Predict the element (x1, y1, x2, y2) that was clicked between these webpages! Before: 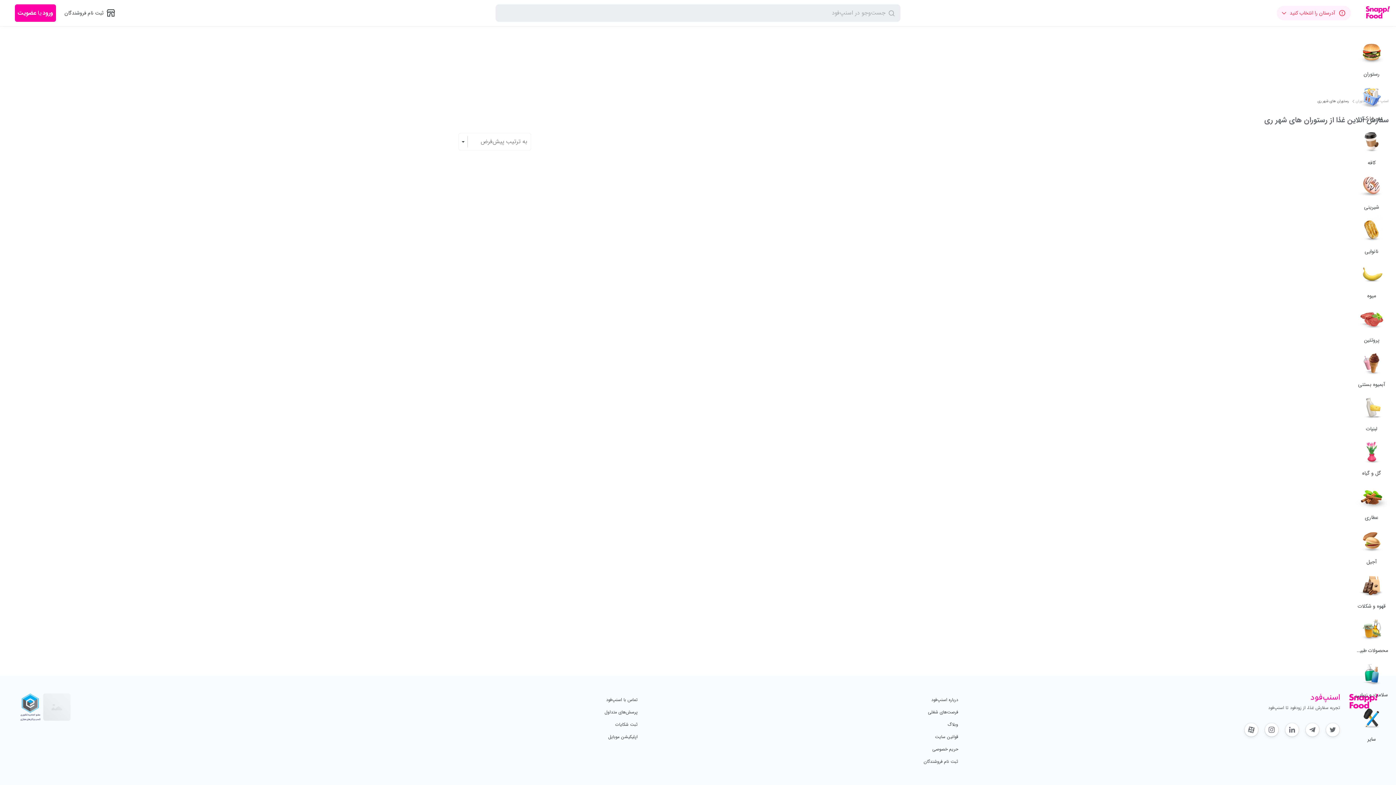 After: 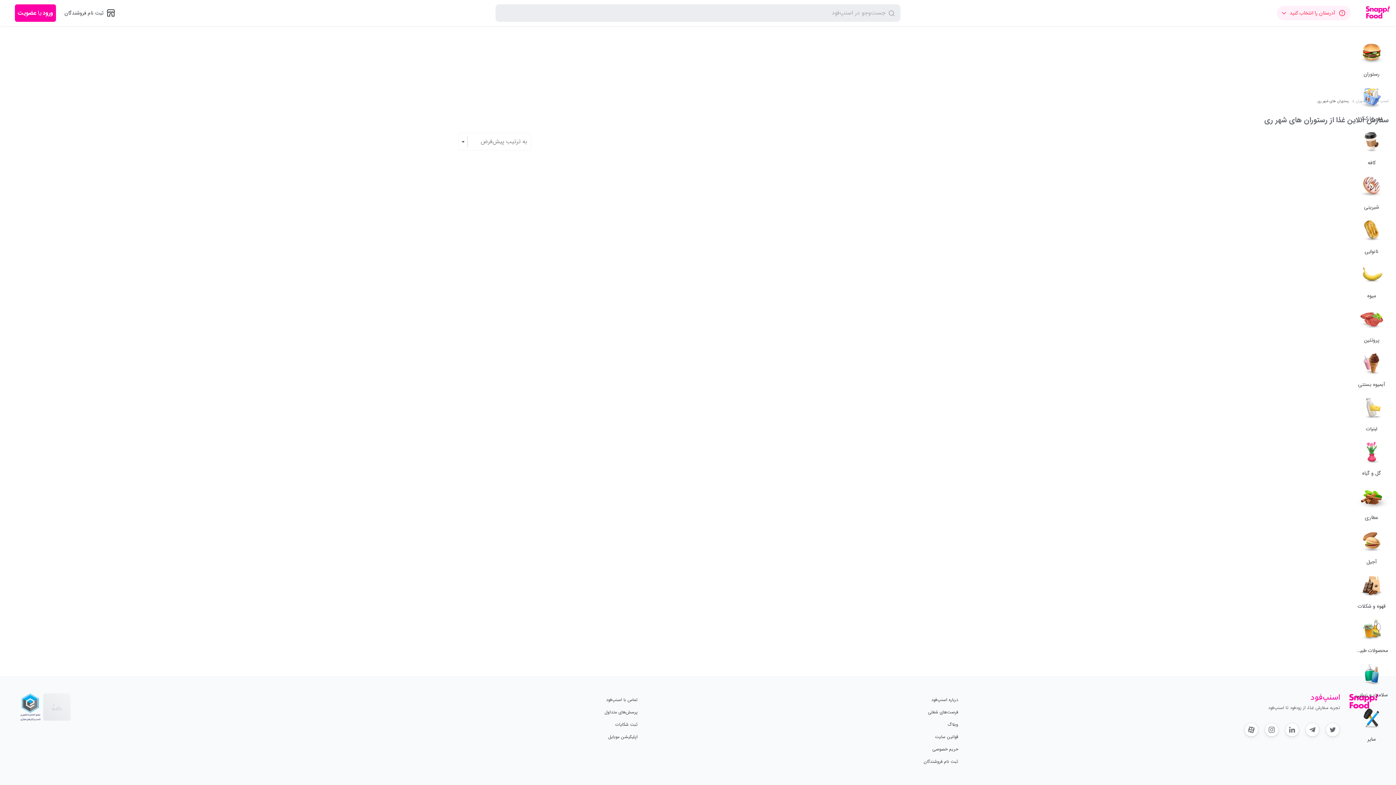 Action: bbox: (1371, 56, 1389, 73)